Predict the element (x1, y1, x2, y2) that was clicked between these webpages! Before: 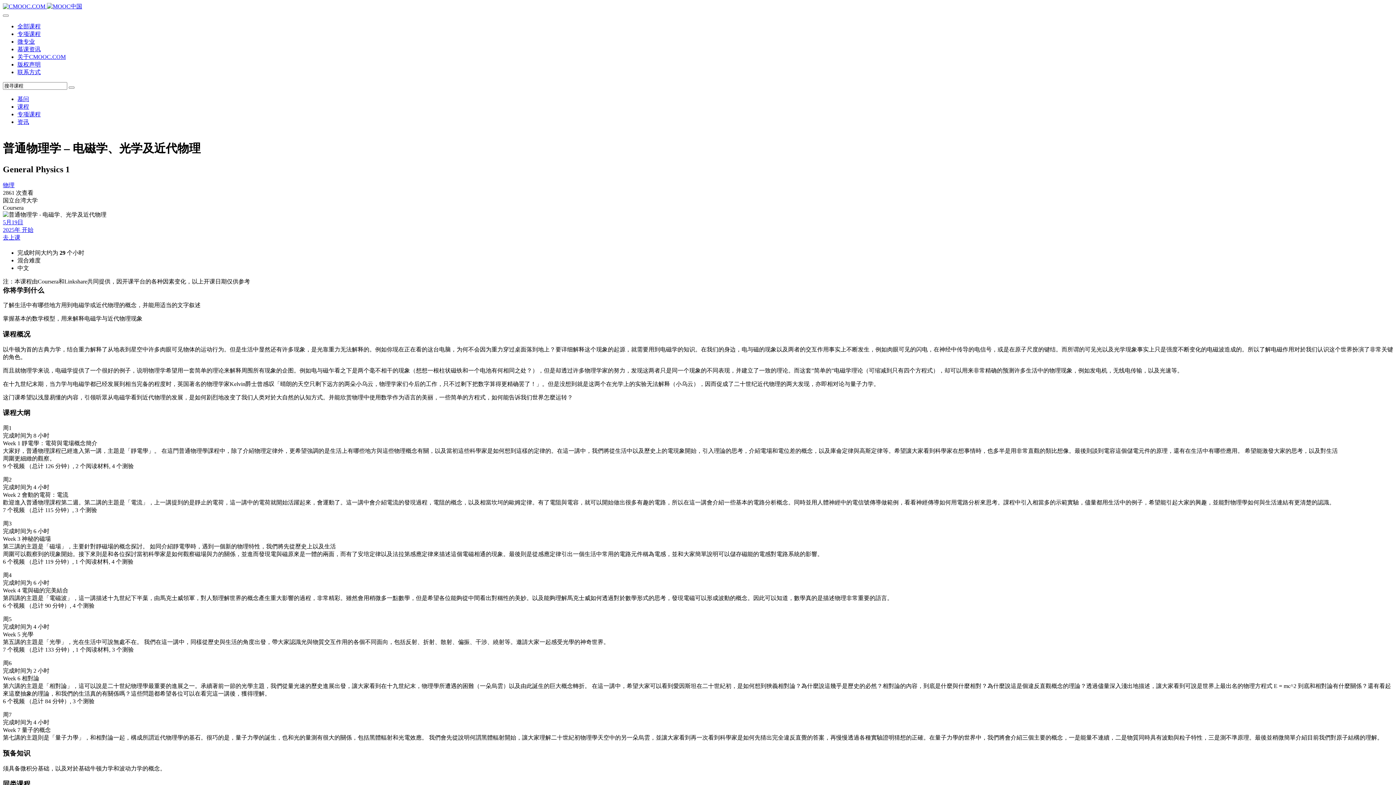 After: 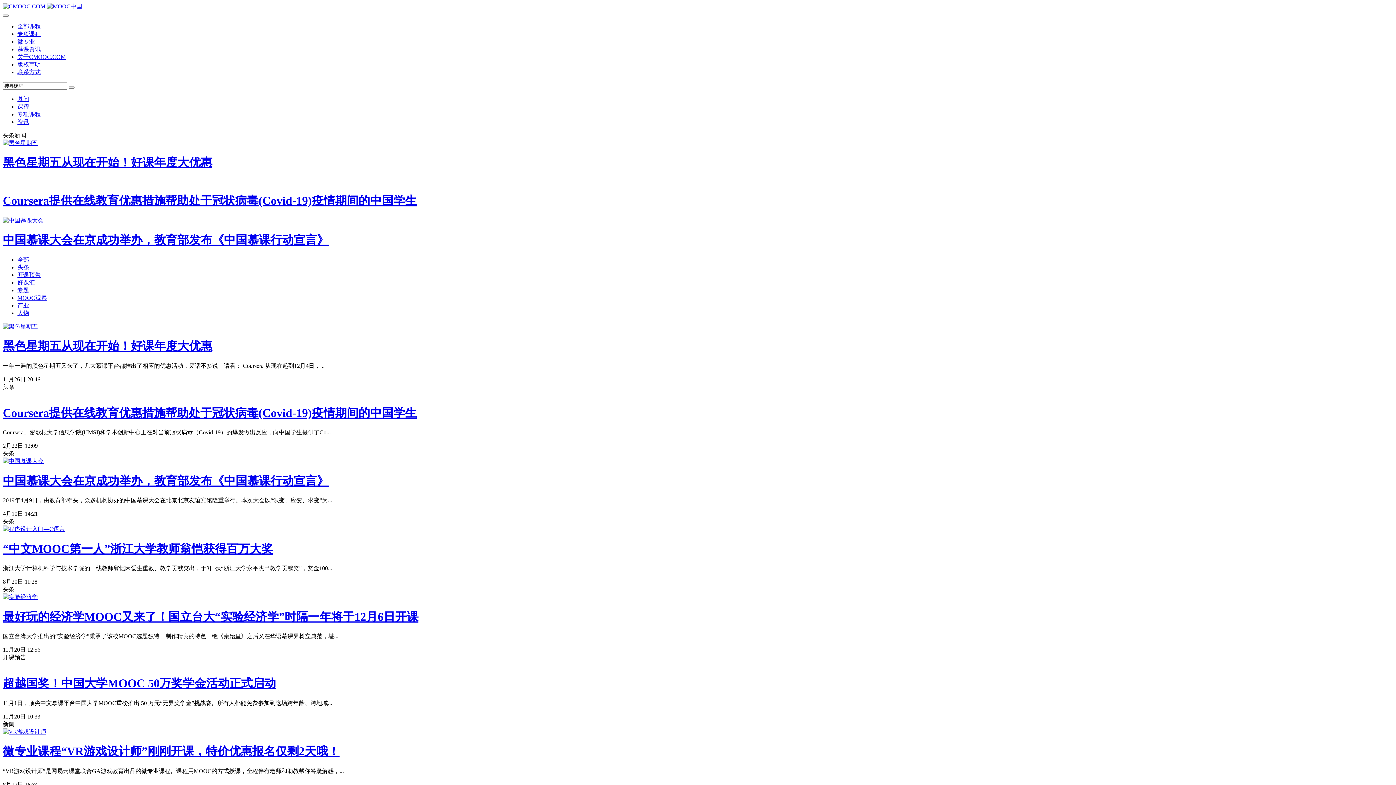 Action: bbox: (17, 46, 40, 52) label: 慕课资讯